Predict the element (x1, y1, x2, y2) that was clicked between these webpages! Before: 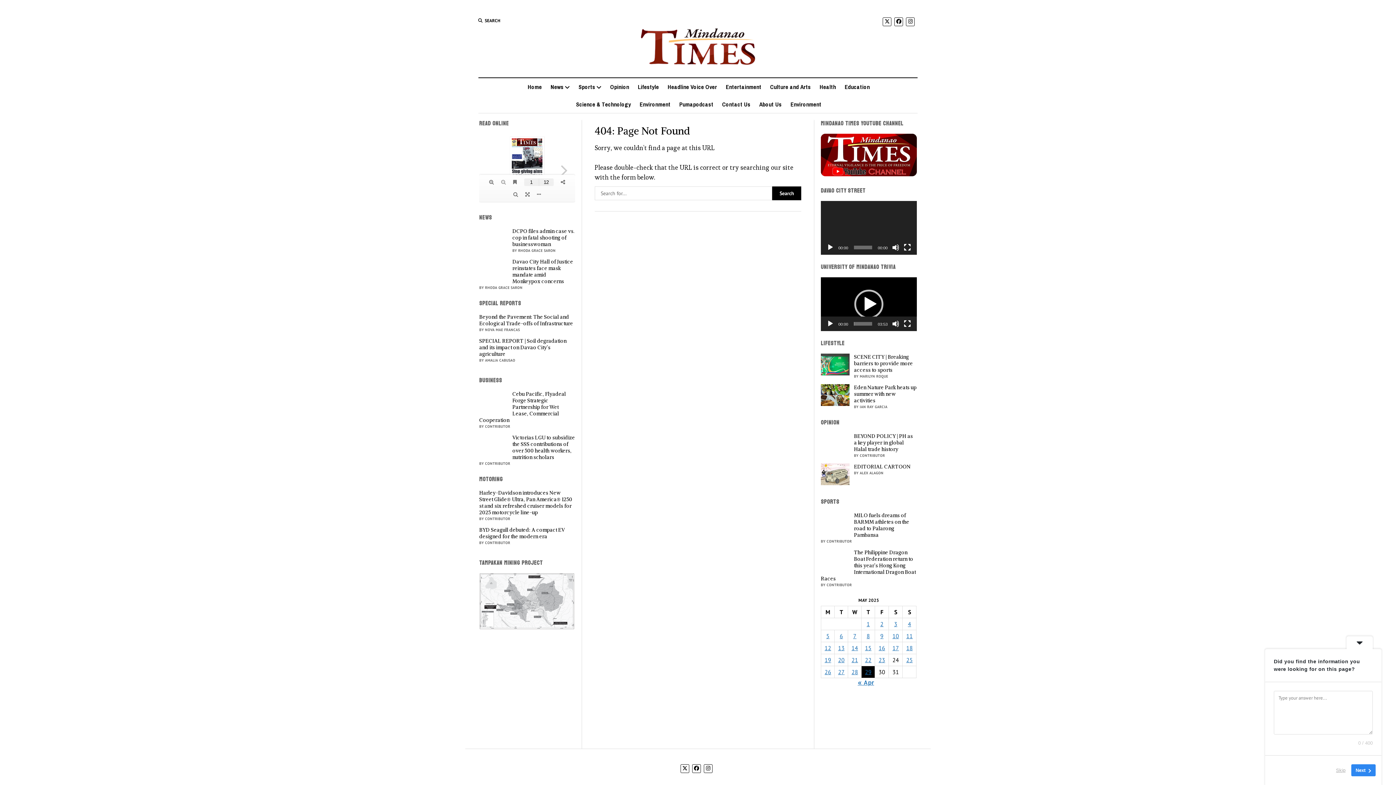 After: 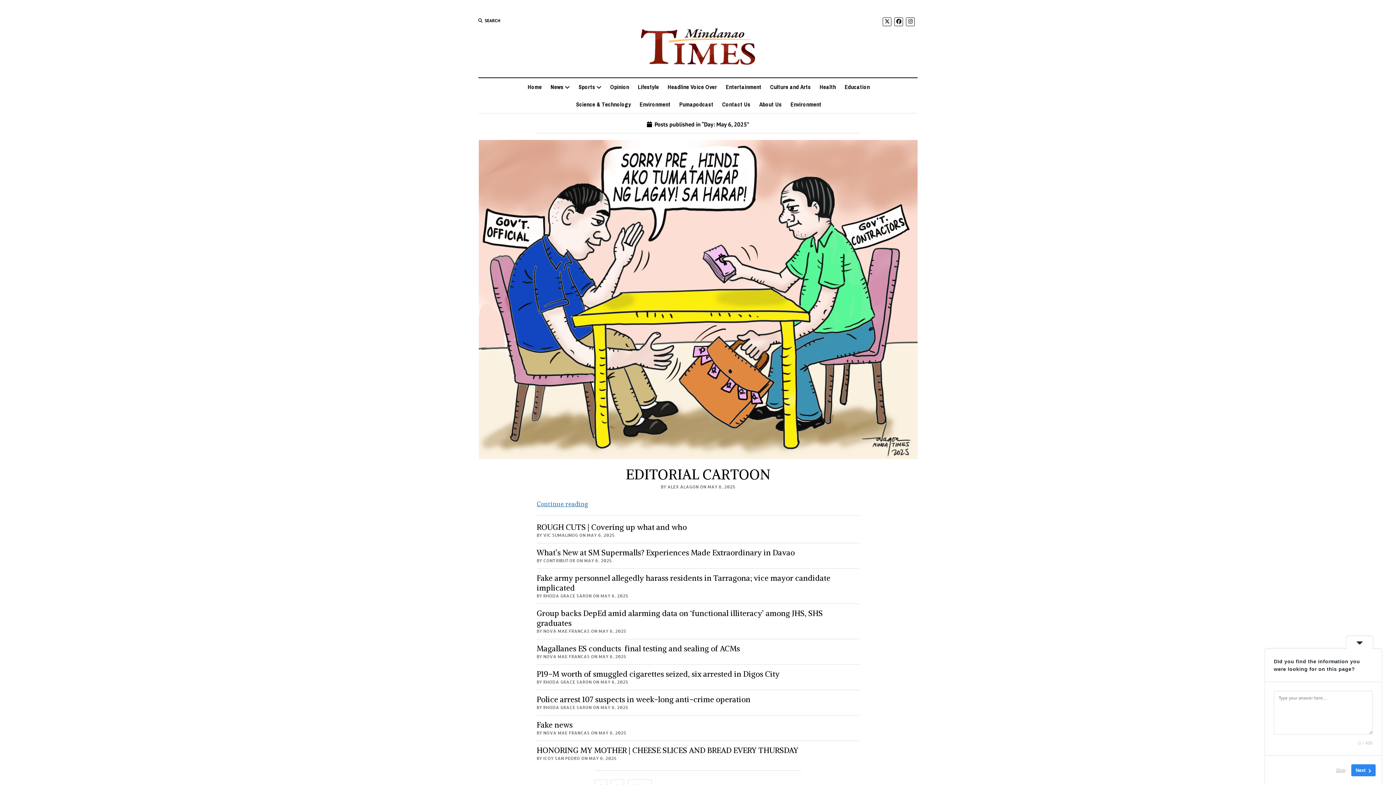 Action: label: Posts published on May 6, 2025 bbox: (839, 632, 843, 639)